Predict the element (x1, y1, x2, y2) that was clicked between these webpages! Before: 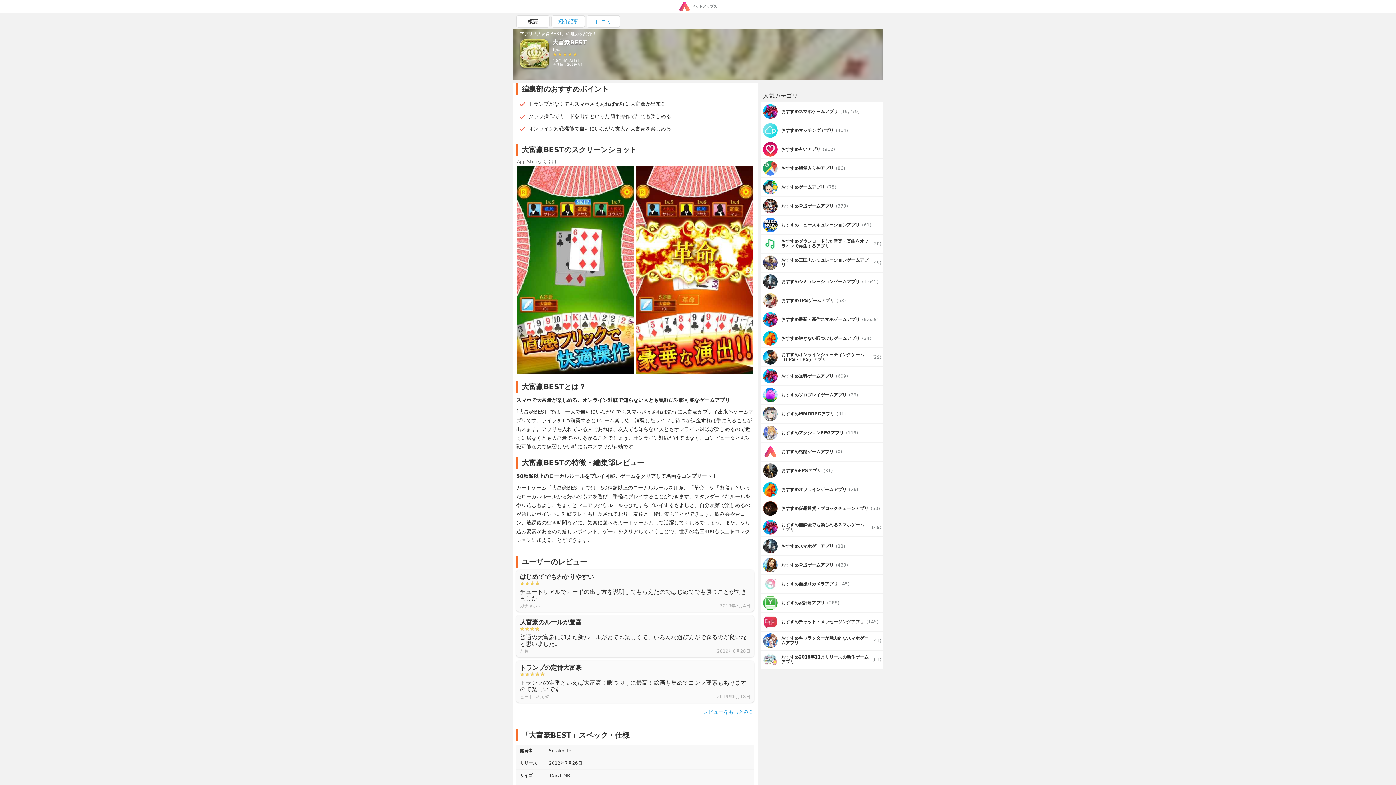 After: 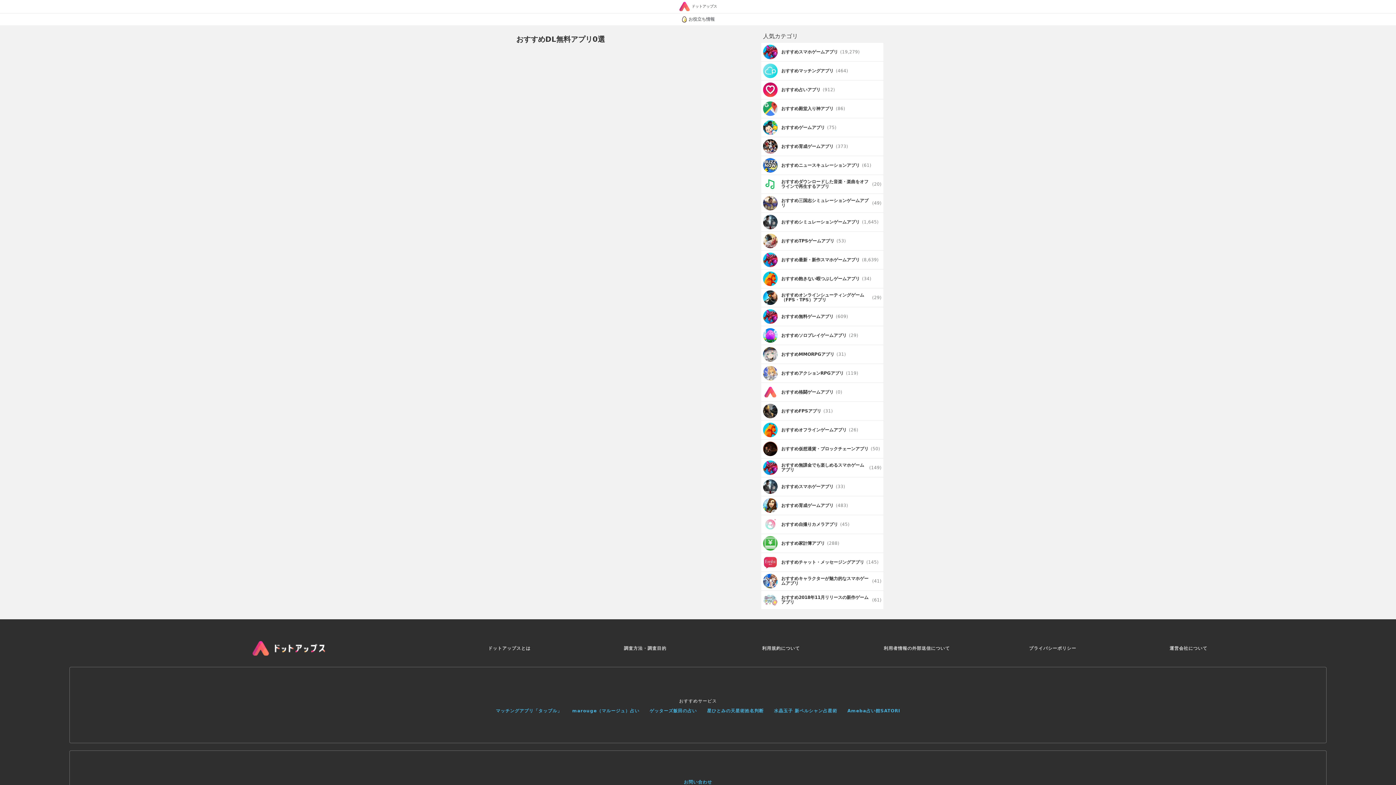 Action: label: 紹介記事 bbox: (552, 15, 584, 27)